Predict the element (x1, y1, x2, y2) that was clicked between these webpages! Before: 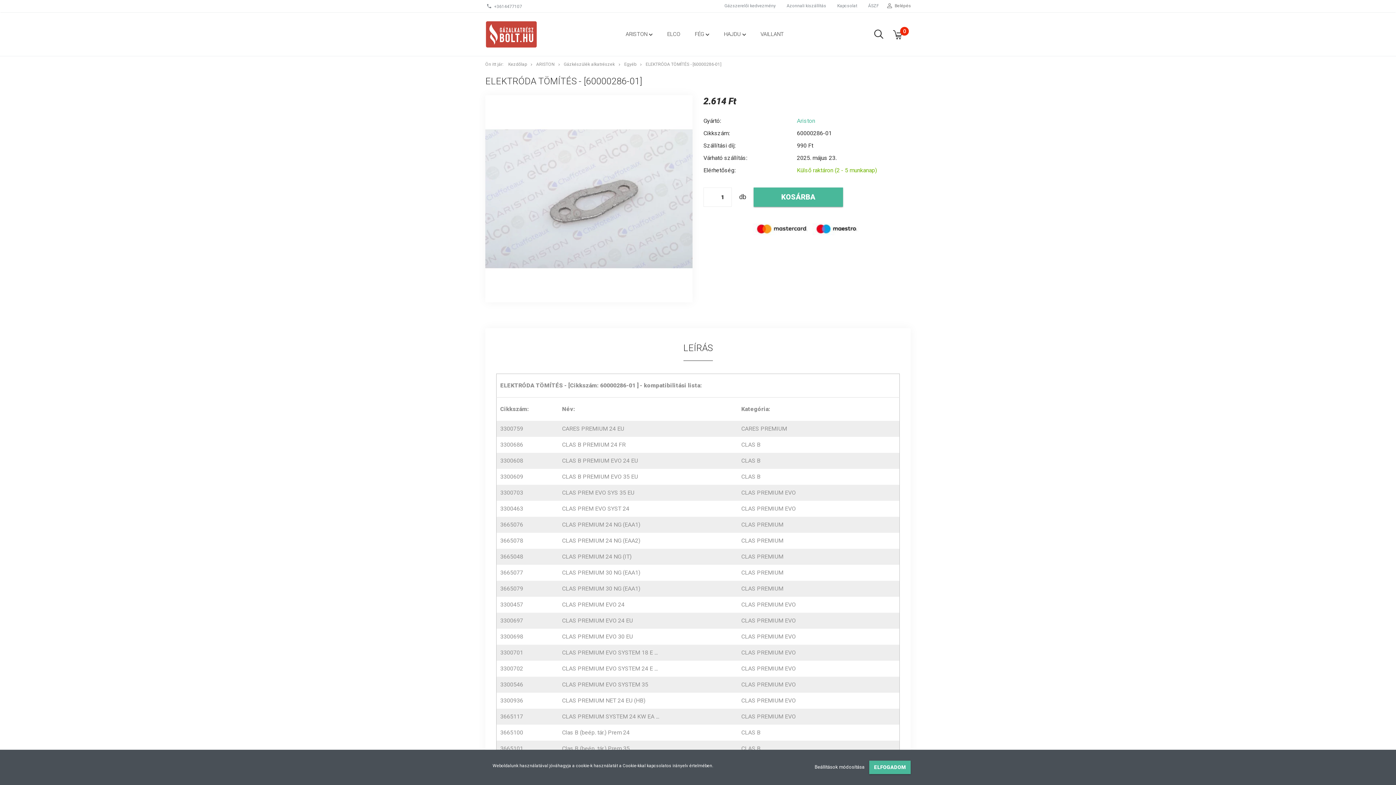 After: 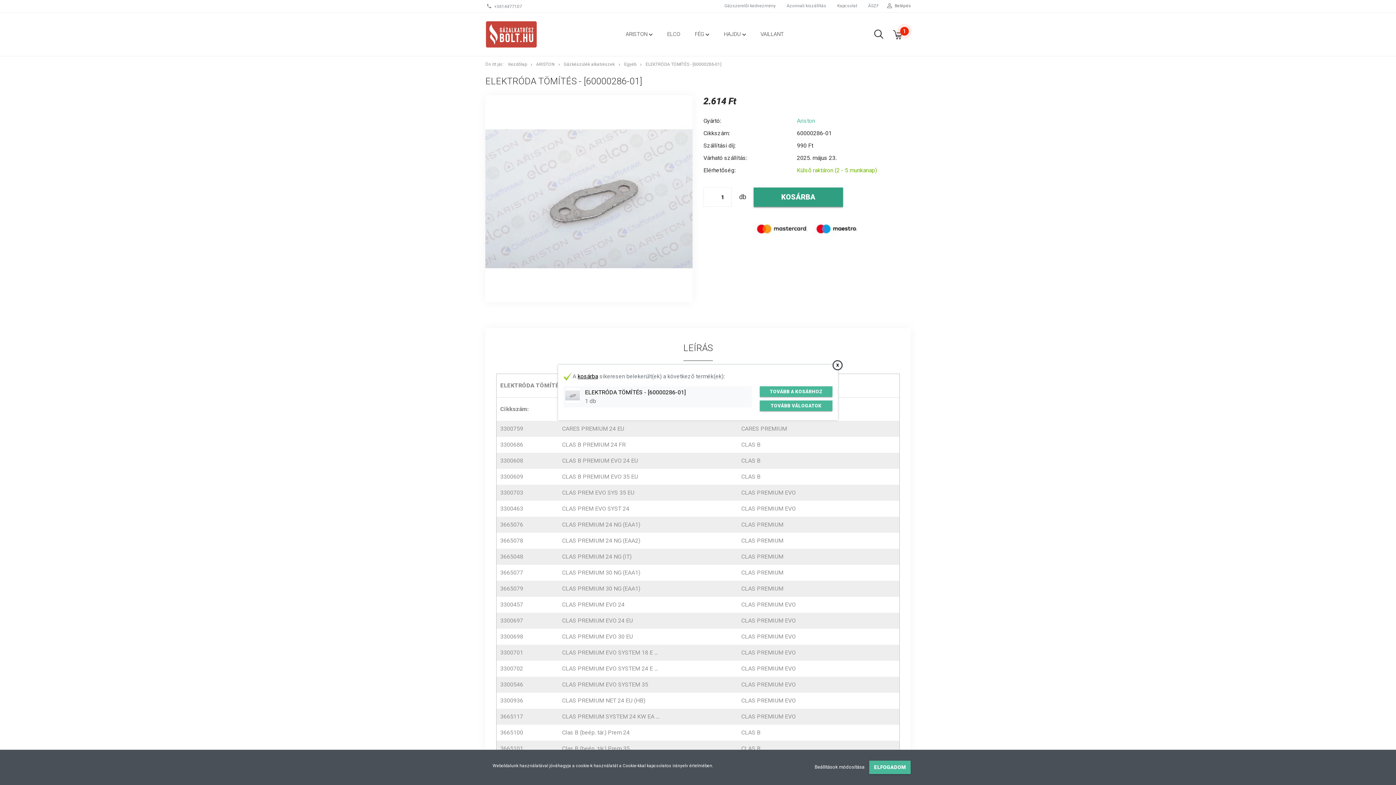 Action: label: KOSÁRBA bbox: (753, 187, 843, 206)